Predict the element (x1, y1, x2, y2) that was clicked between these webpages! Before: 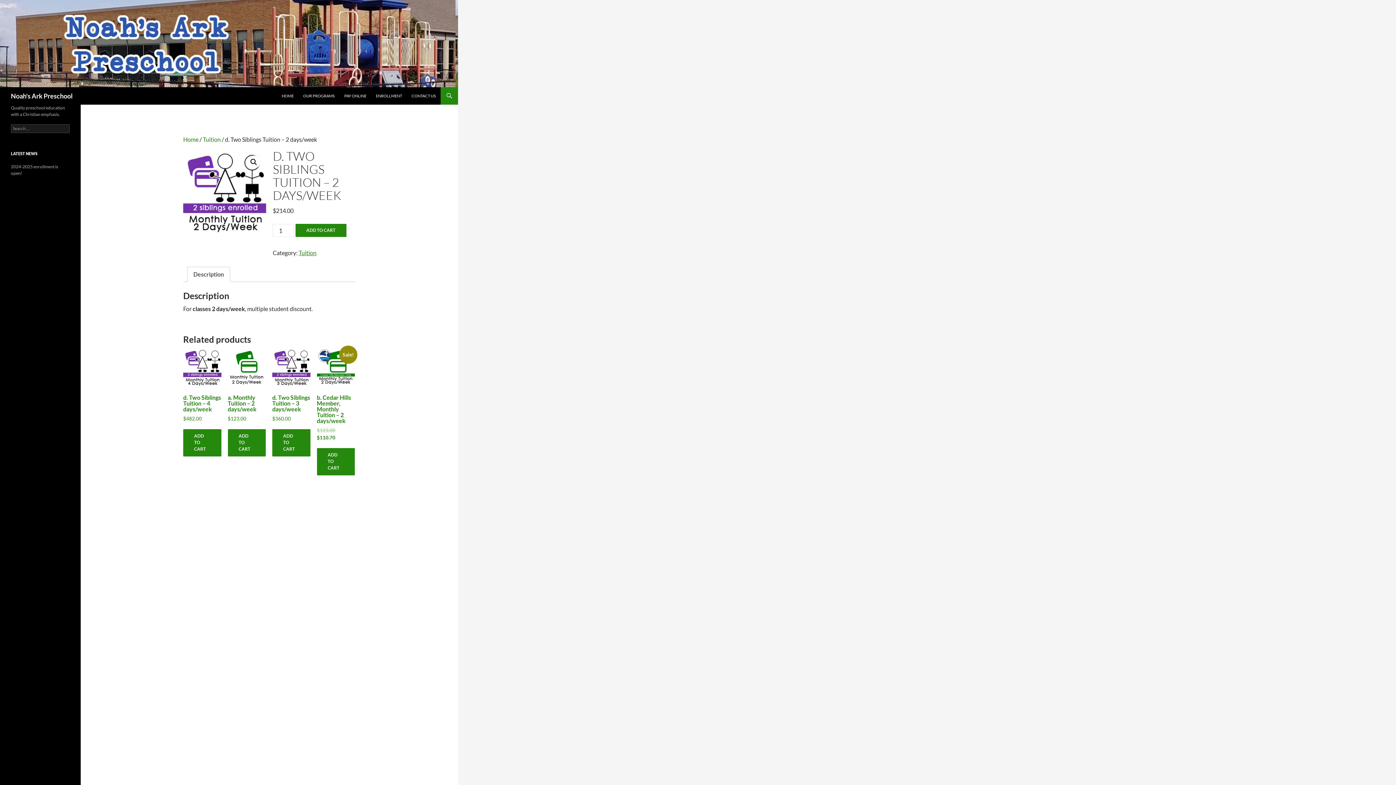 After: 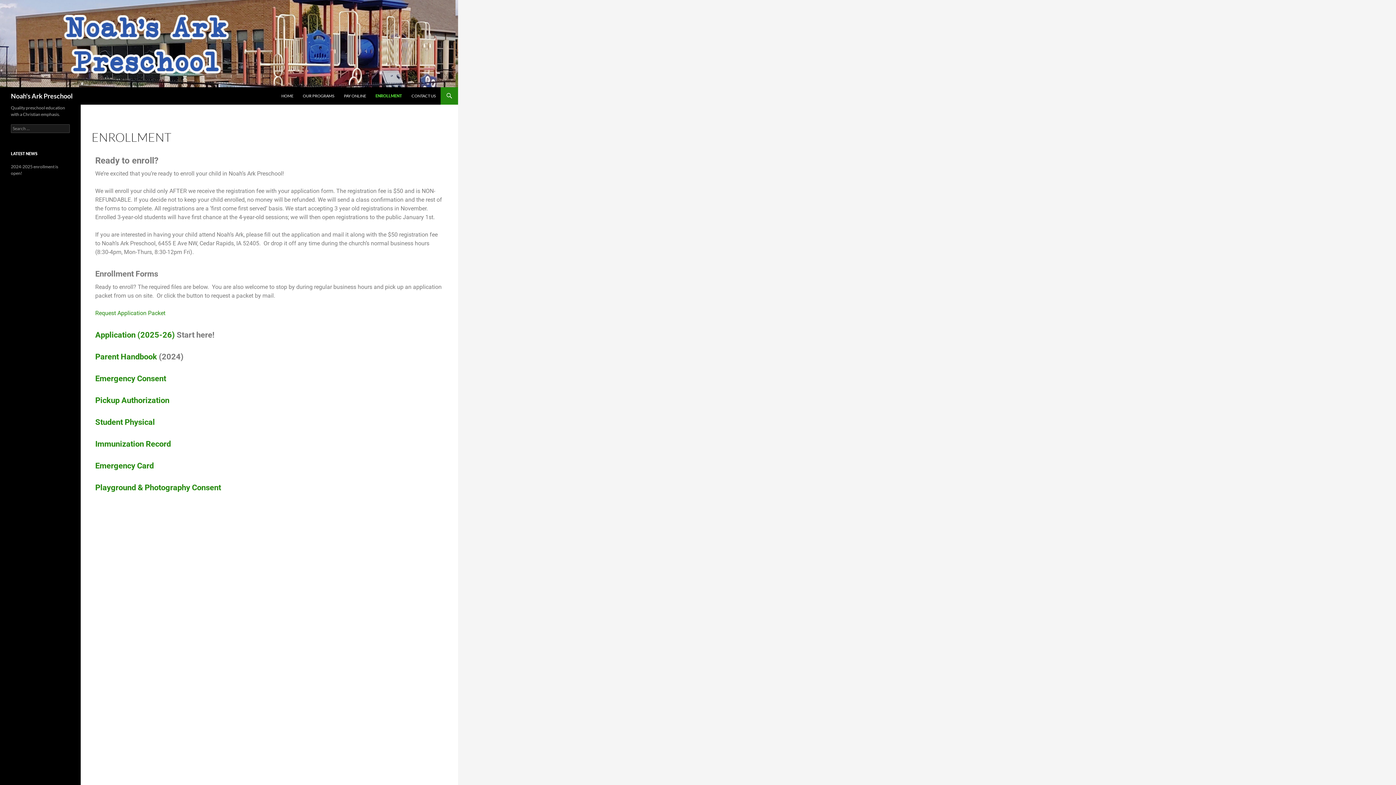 Action: label: ENROLLMENT bbox: (371, 87, 406, 104)